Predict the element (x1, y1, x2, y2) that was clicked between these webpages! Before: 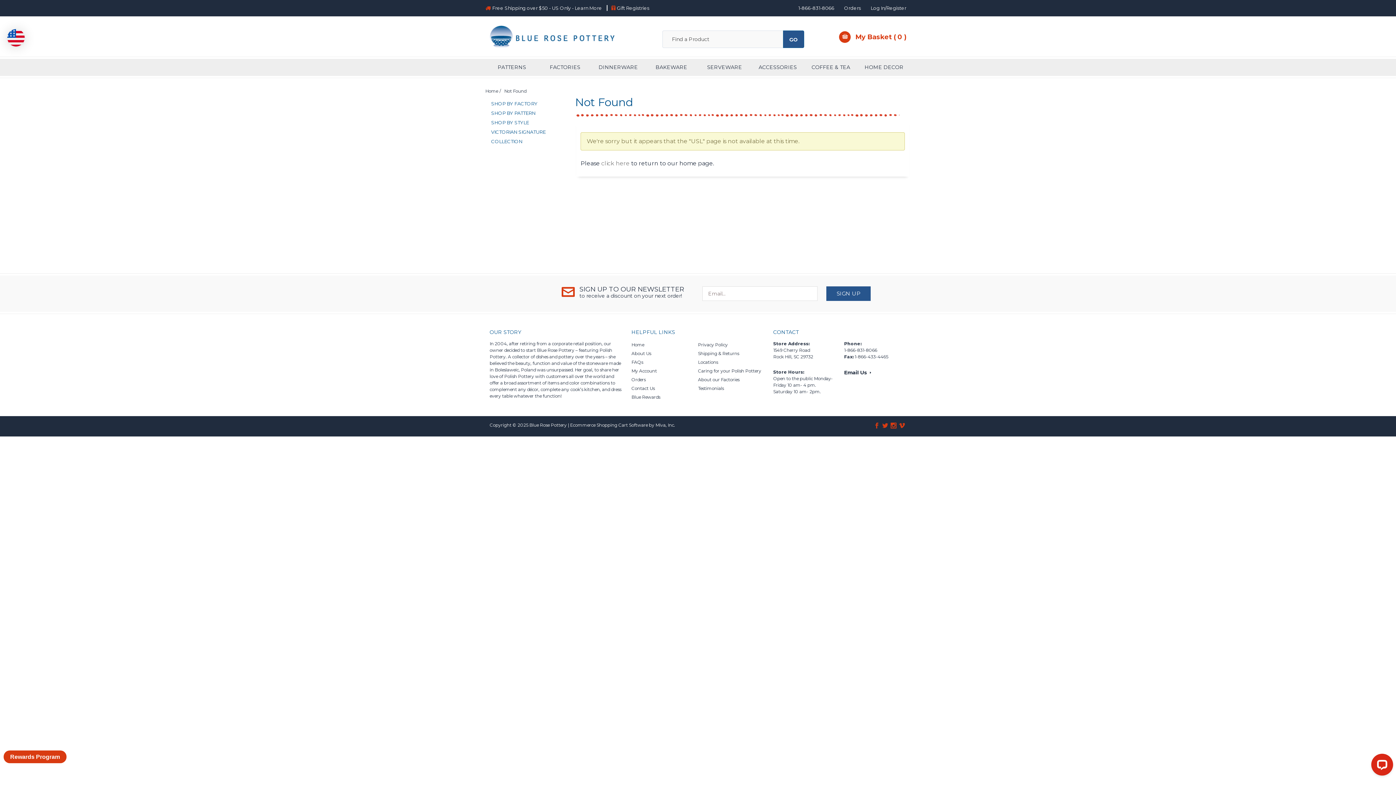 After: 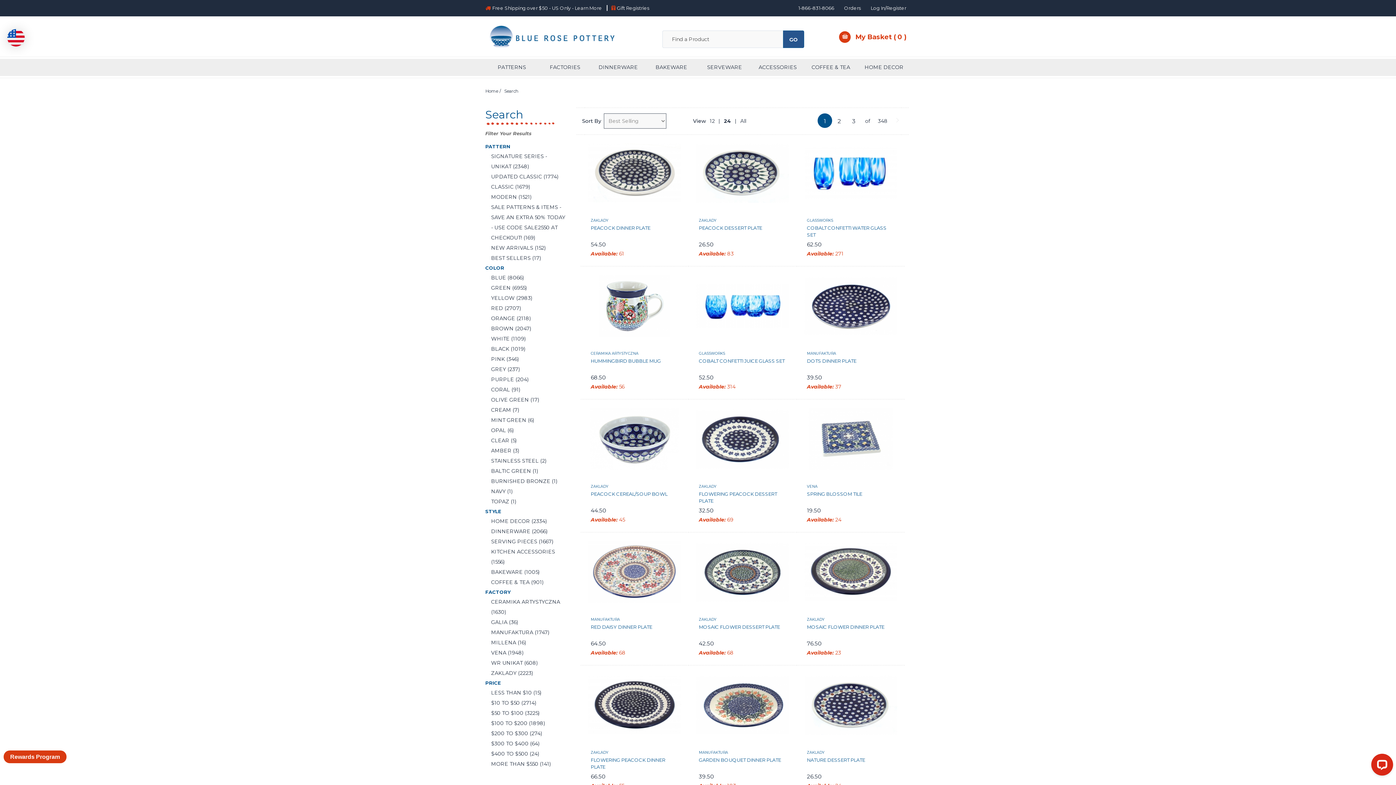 Action: label: GO bbox: (783, 30, 804, 48)